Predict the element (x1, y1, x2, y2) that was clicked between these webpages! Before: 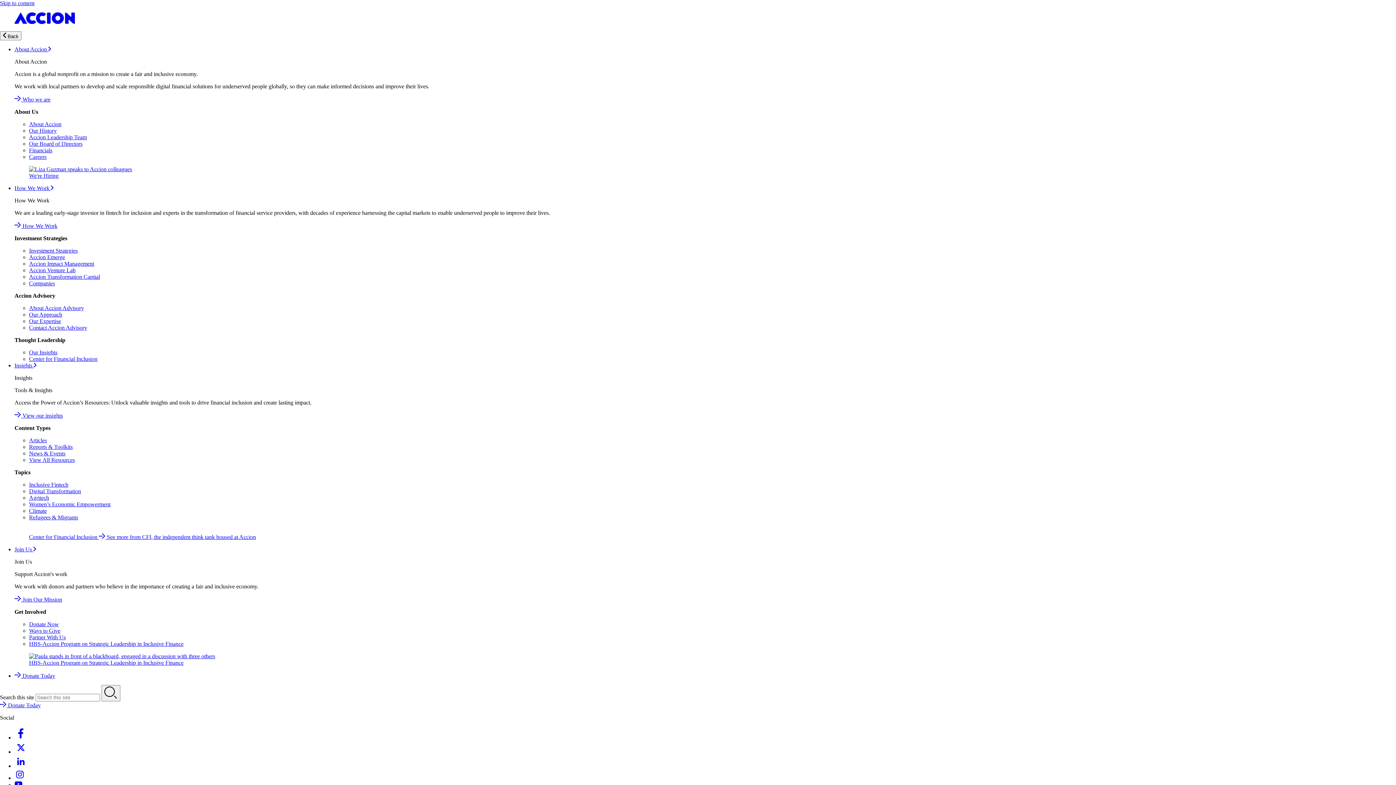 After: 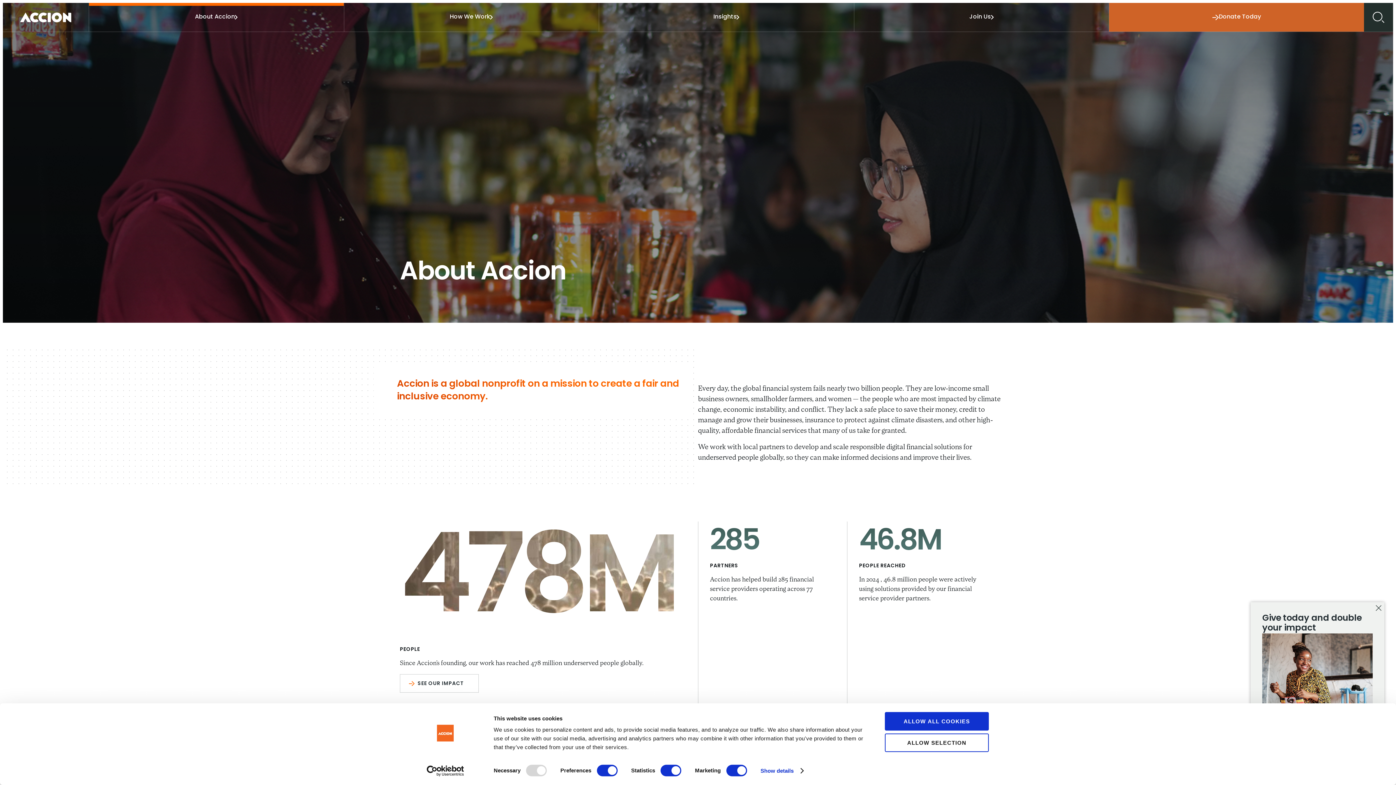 Action: bbox: (14, 96, 50, 102) label:  Who we are